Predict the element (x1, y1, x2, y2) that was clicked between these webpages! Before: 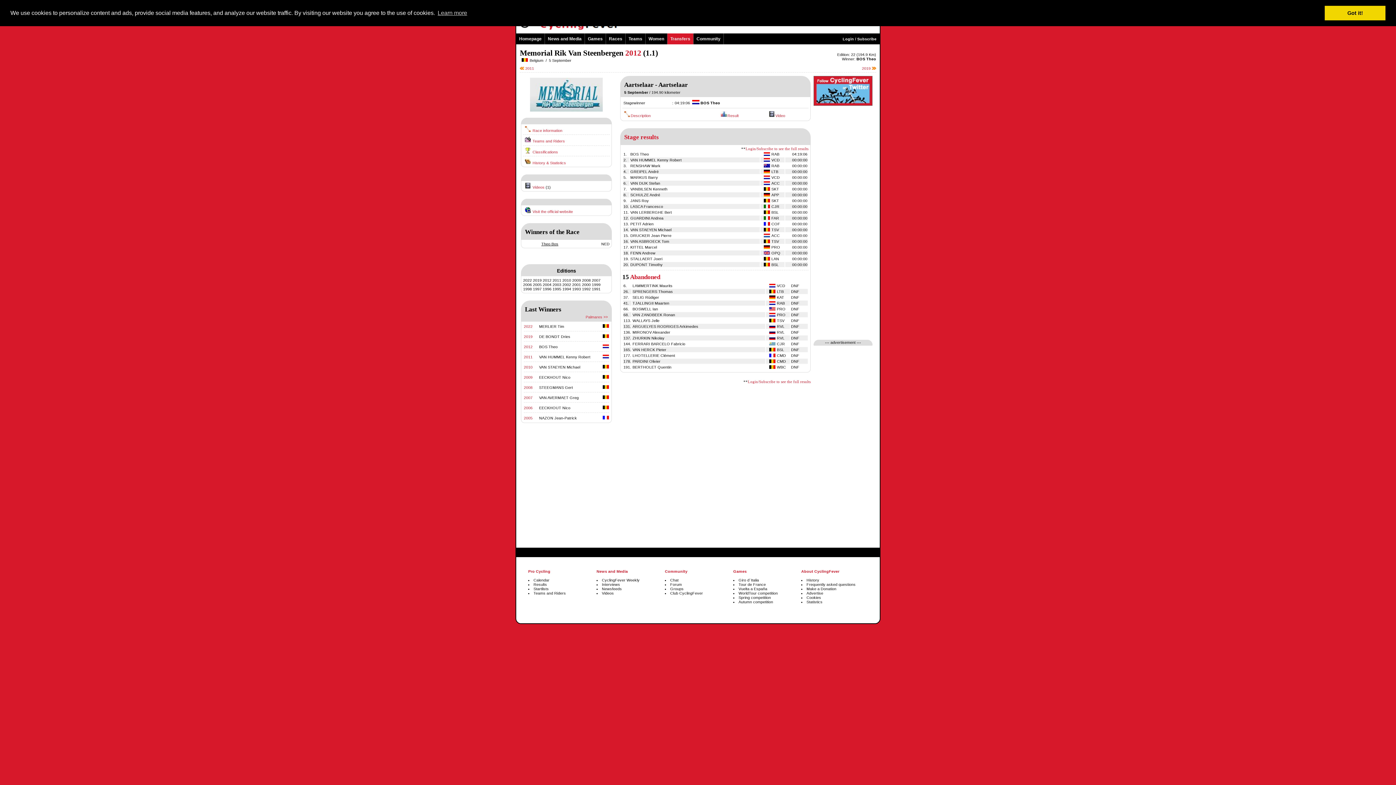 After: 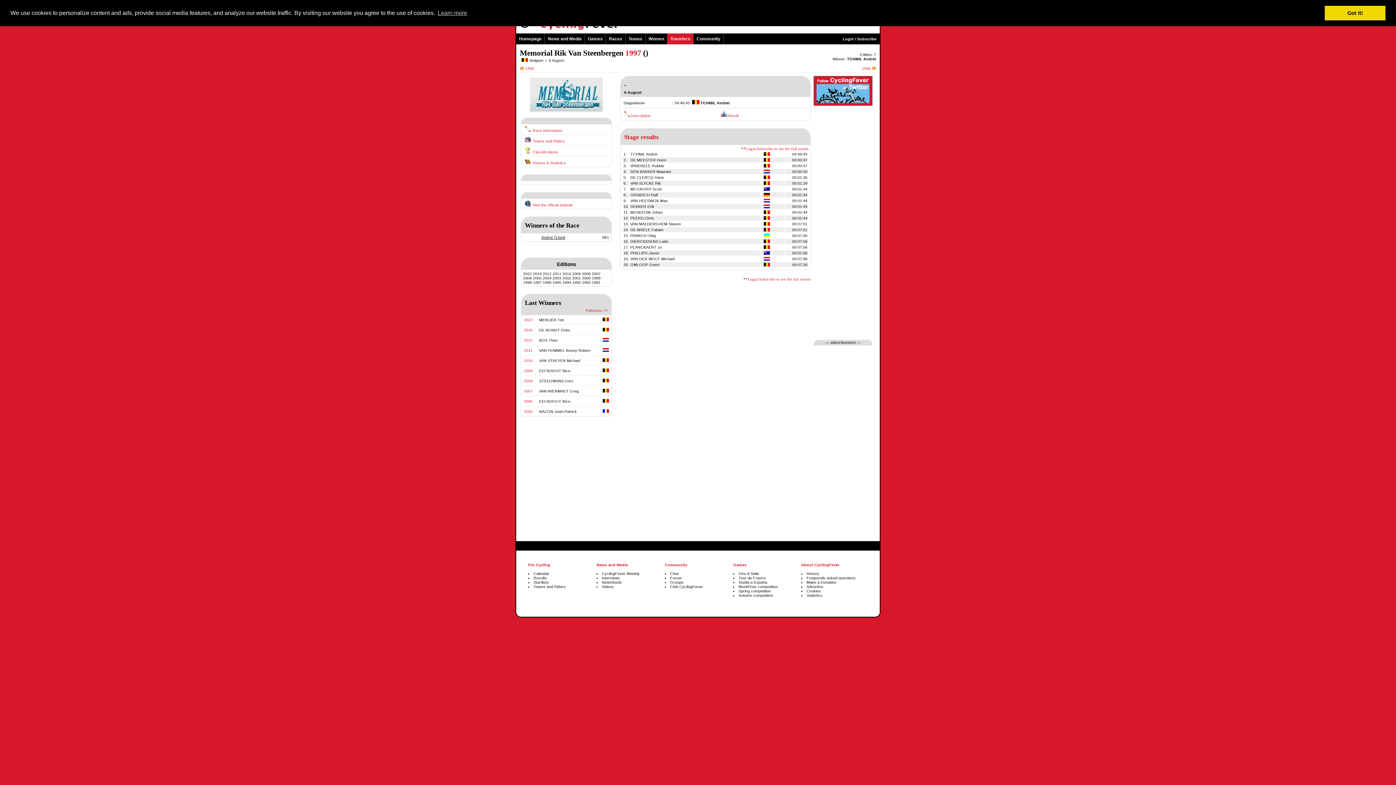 Action: bbox: (533, 286, 541, 291) label: 1997